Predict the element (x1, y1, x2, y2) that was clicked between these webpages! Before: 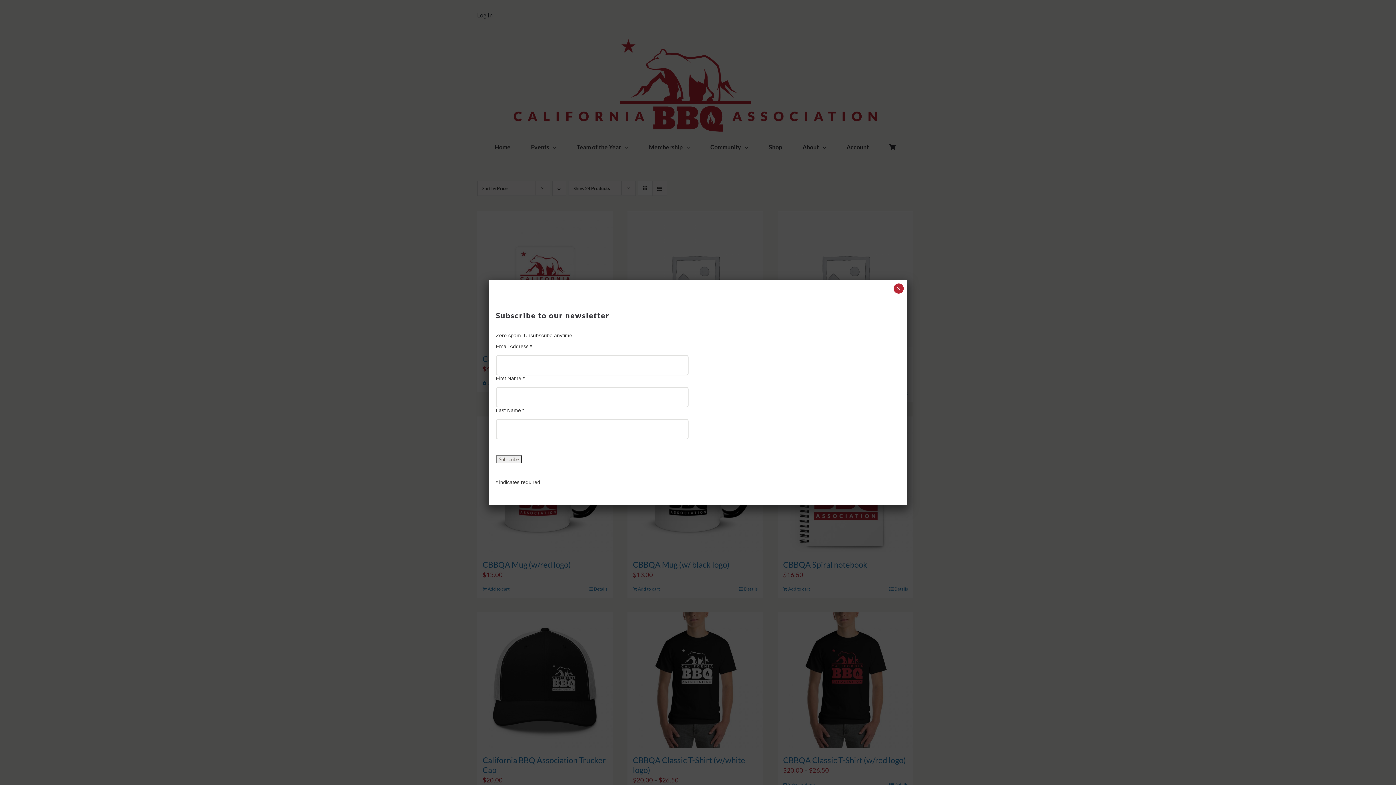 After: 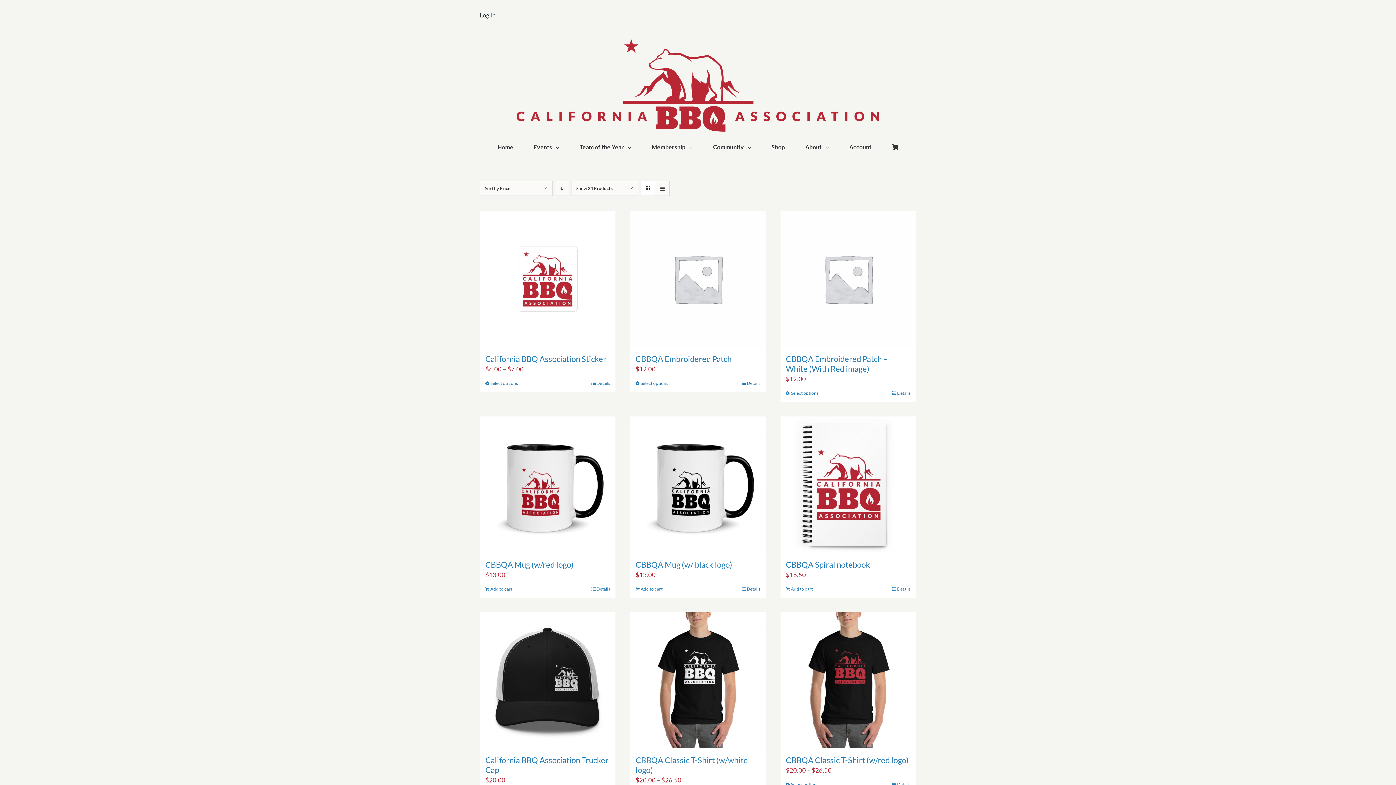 Action: label: Close bbox: (893, 283, 904, 293)